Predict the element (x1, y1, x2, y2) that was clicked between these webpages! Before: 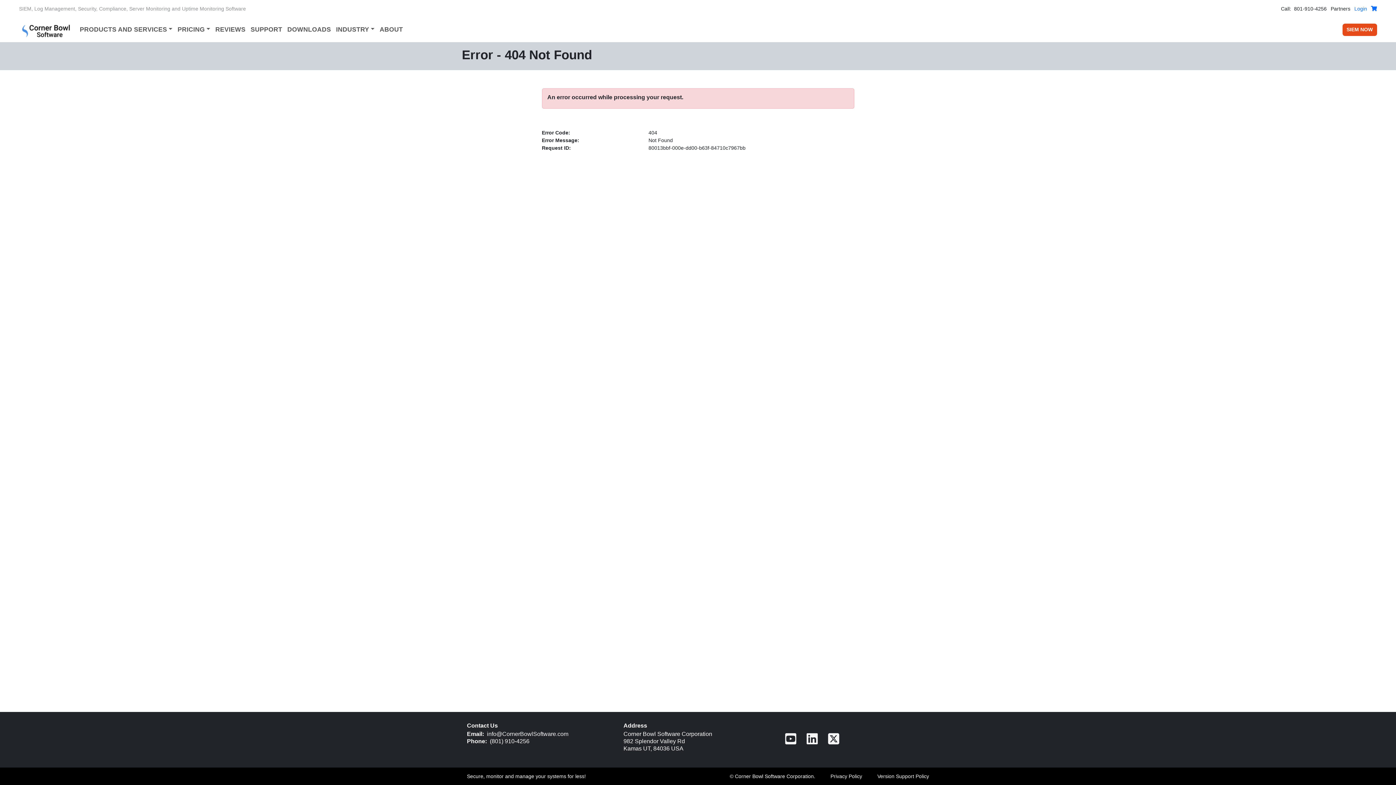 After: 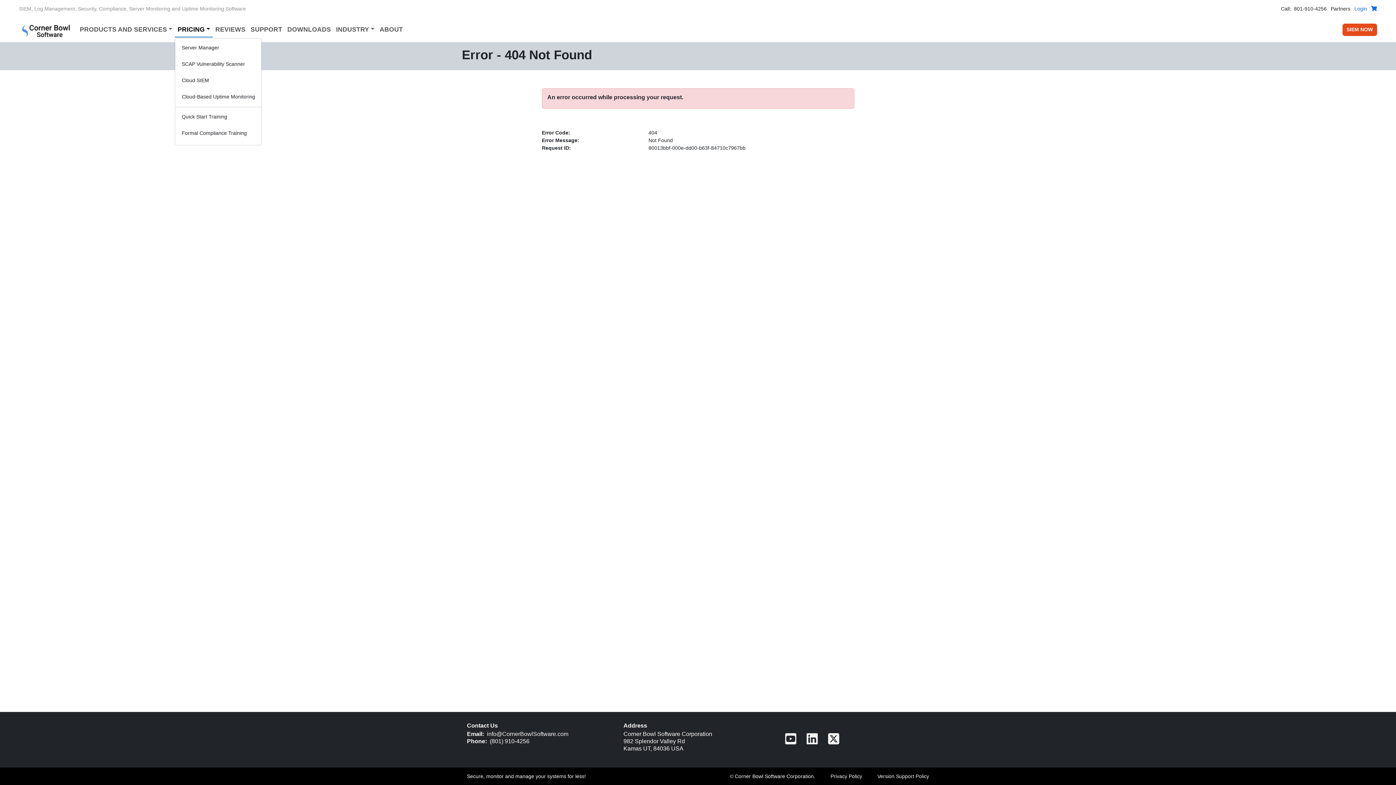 Action: bbox: (175, 22, 212, 37) label: PRICING